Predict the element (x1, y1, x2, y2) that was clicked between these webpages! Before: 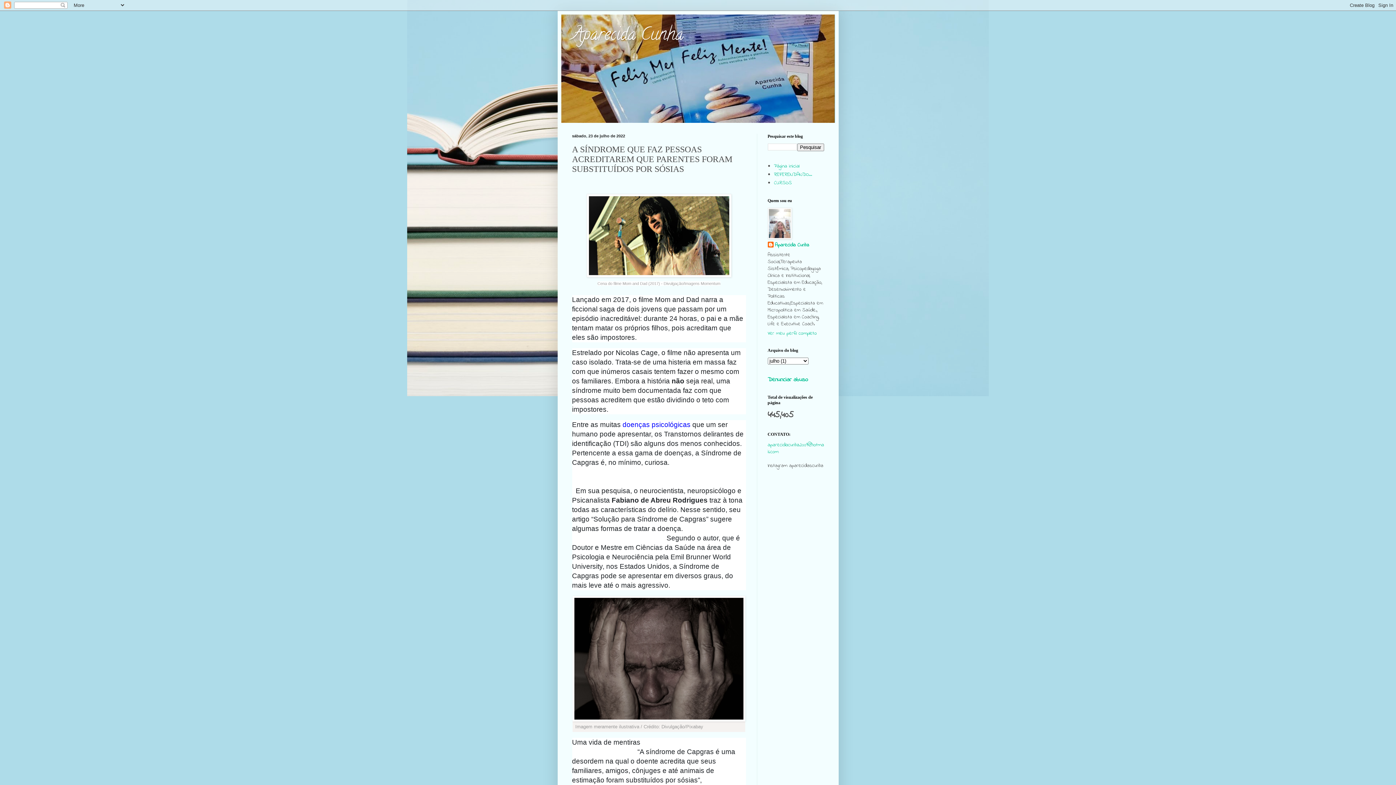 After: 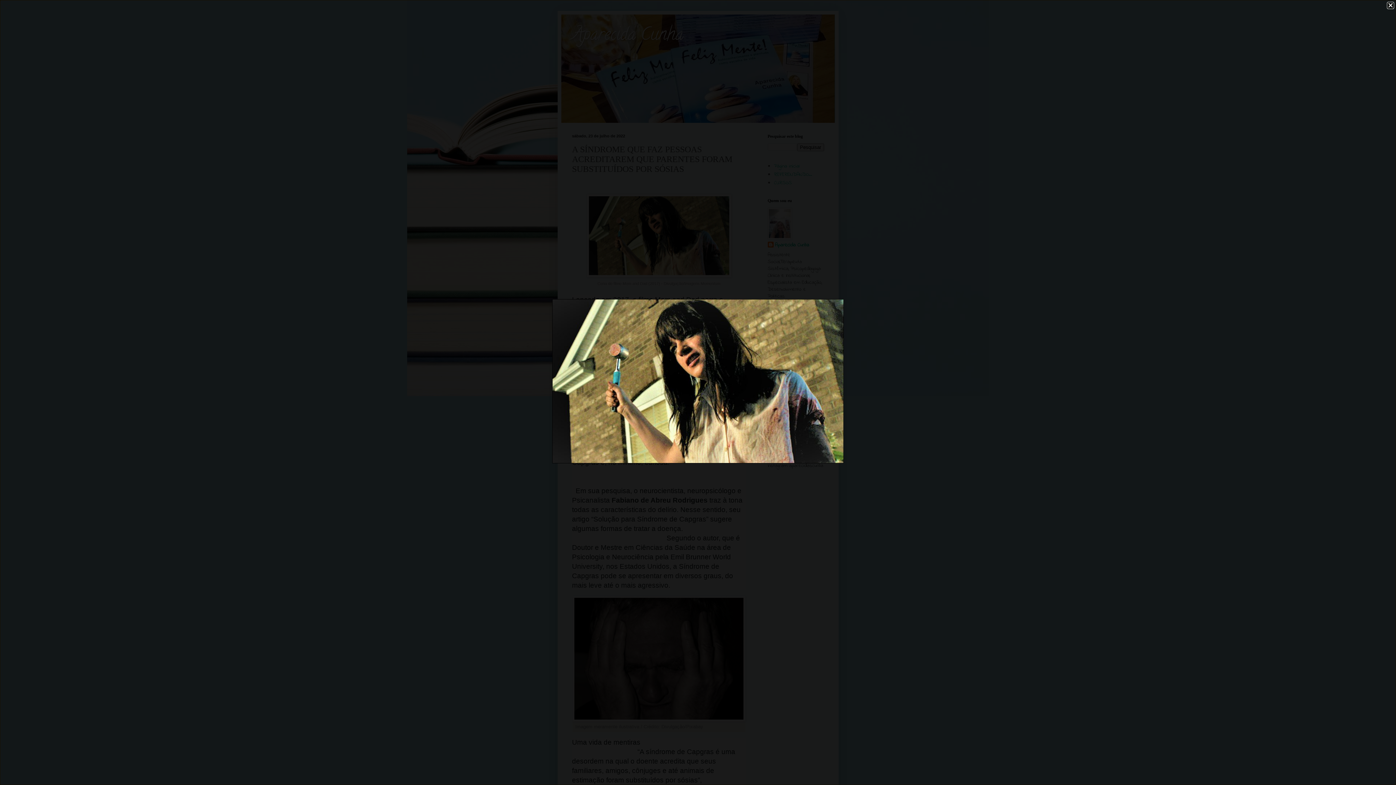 Action: bbox: (586, 272, 731, 280)